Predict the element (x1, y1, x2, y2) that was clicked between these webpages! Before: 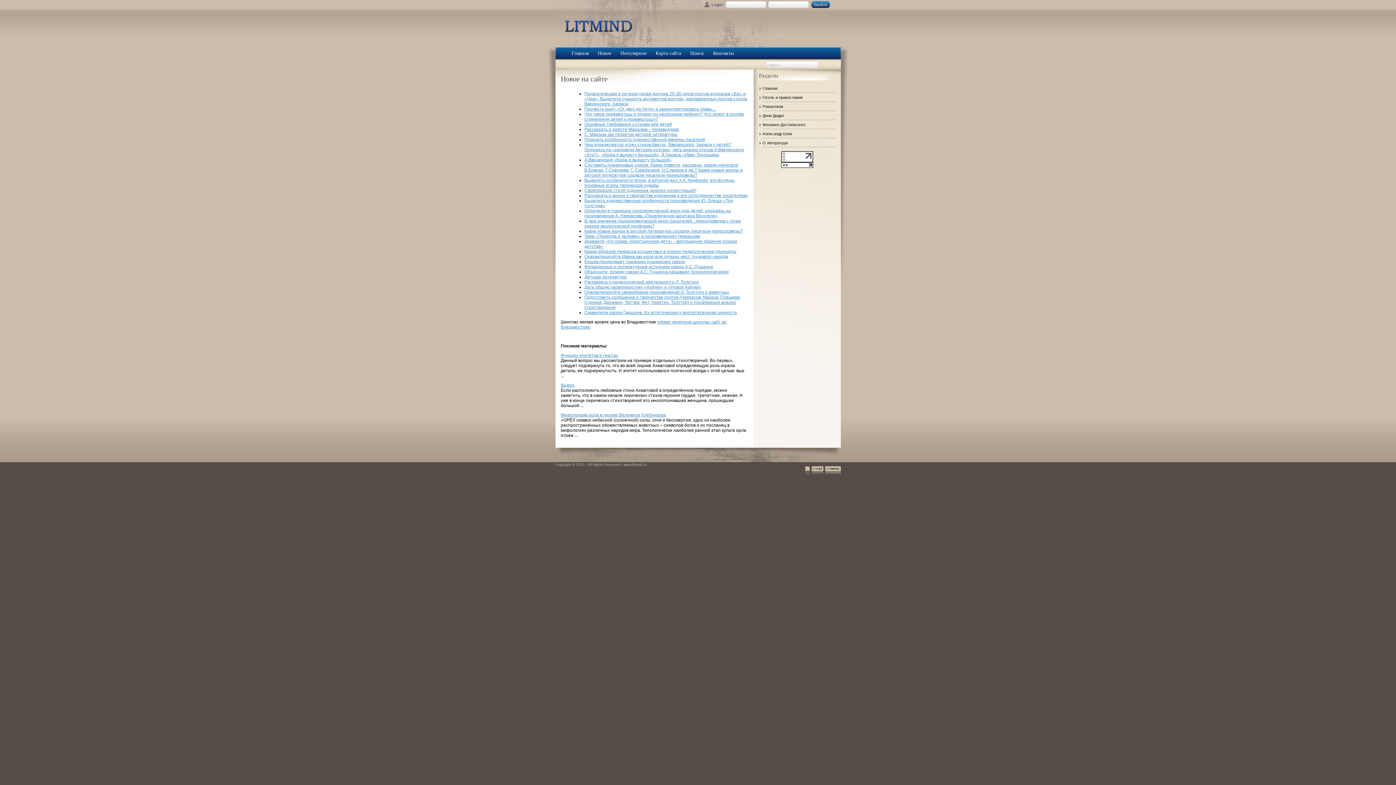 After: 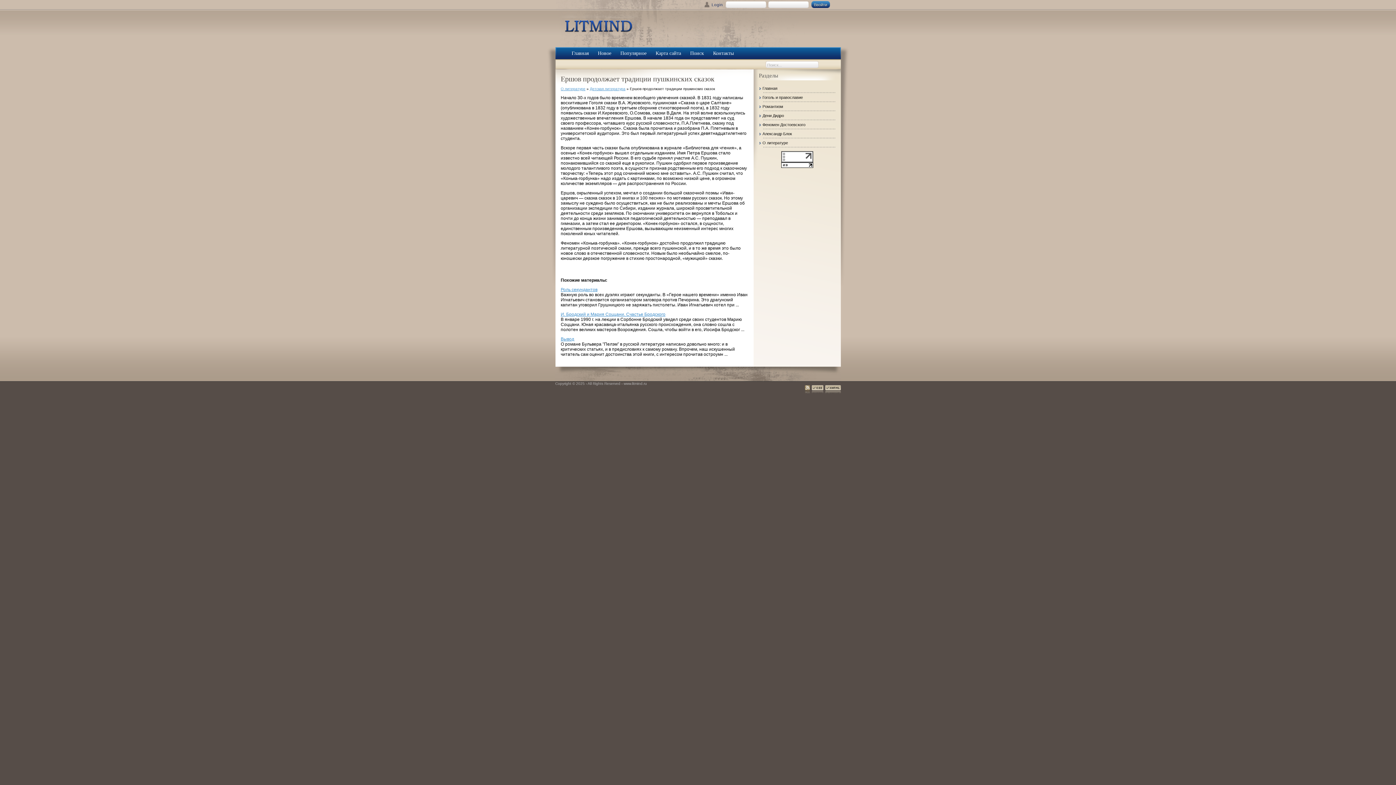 Action: label: Ершов продолжает традиции пушкинских сказок bbox: (584, 259, 685, 264)